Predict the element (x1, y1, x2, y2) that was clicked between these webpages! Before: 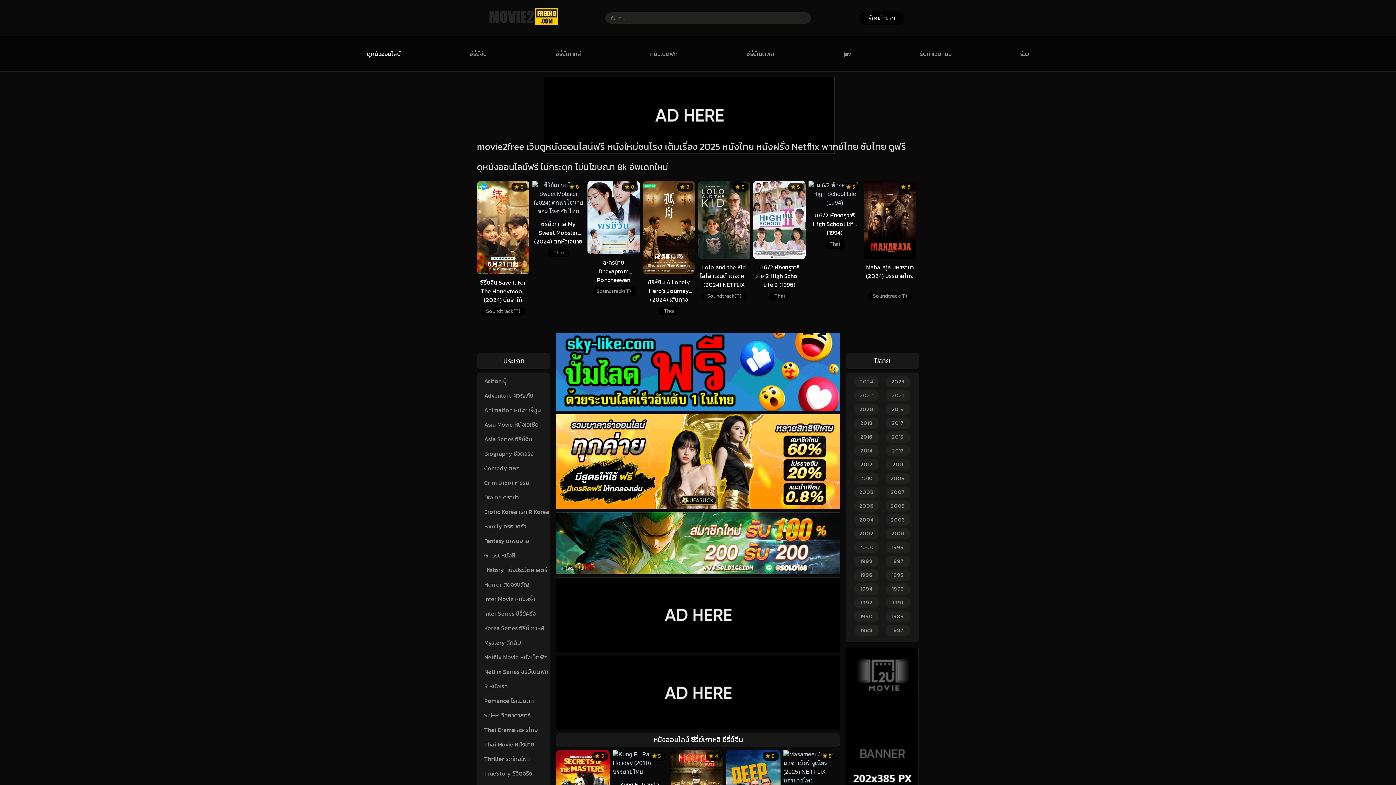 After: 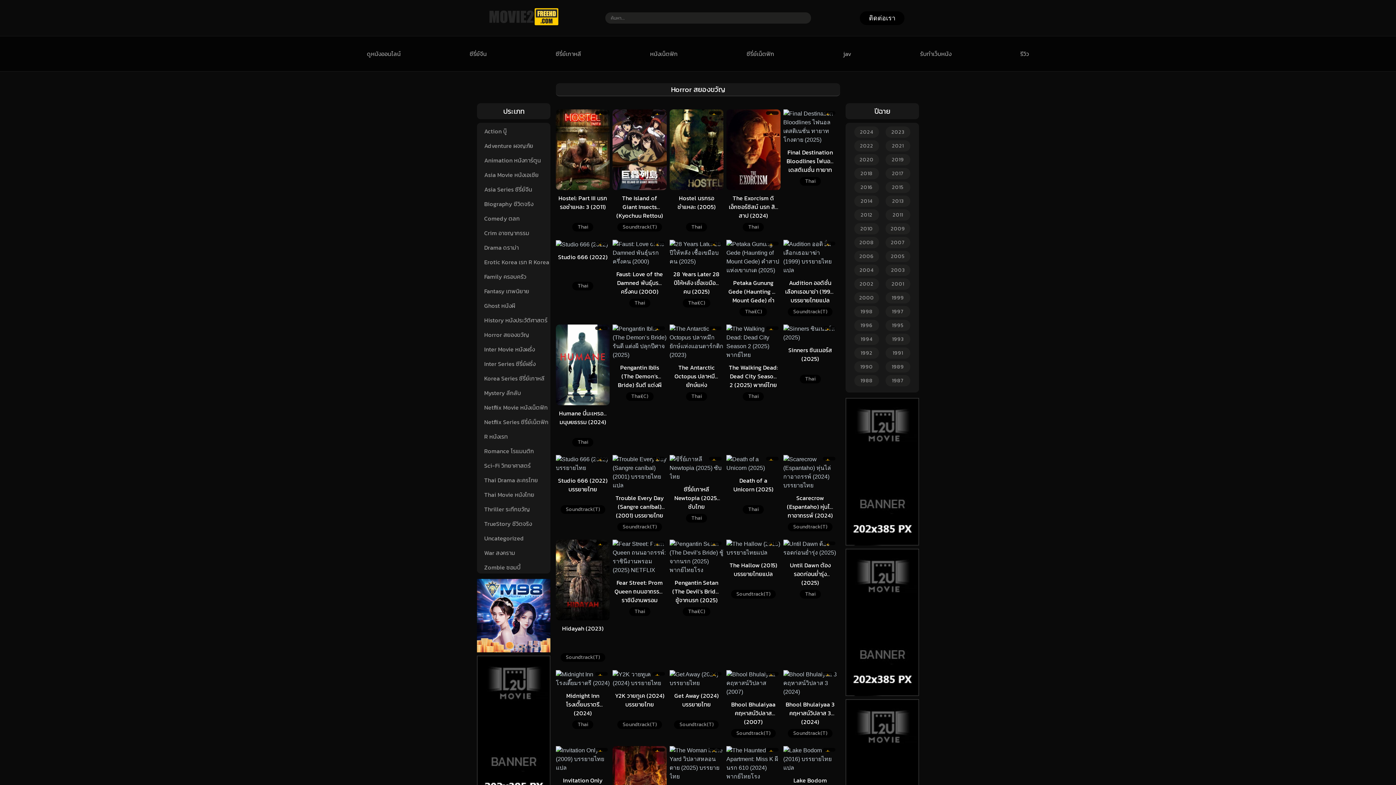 Action: bbox: (477, 576, 529, 593) label: Horror สยองขวัญ